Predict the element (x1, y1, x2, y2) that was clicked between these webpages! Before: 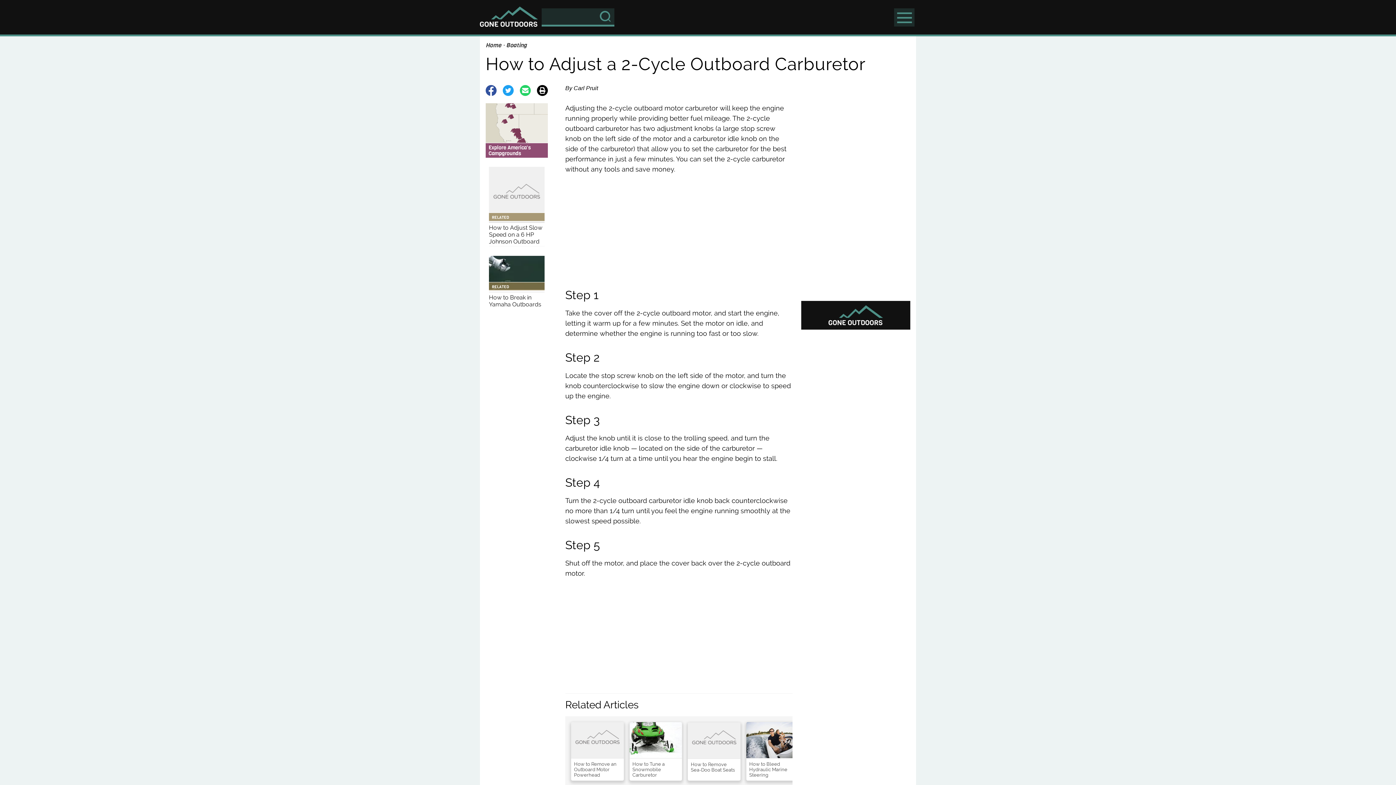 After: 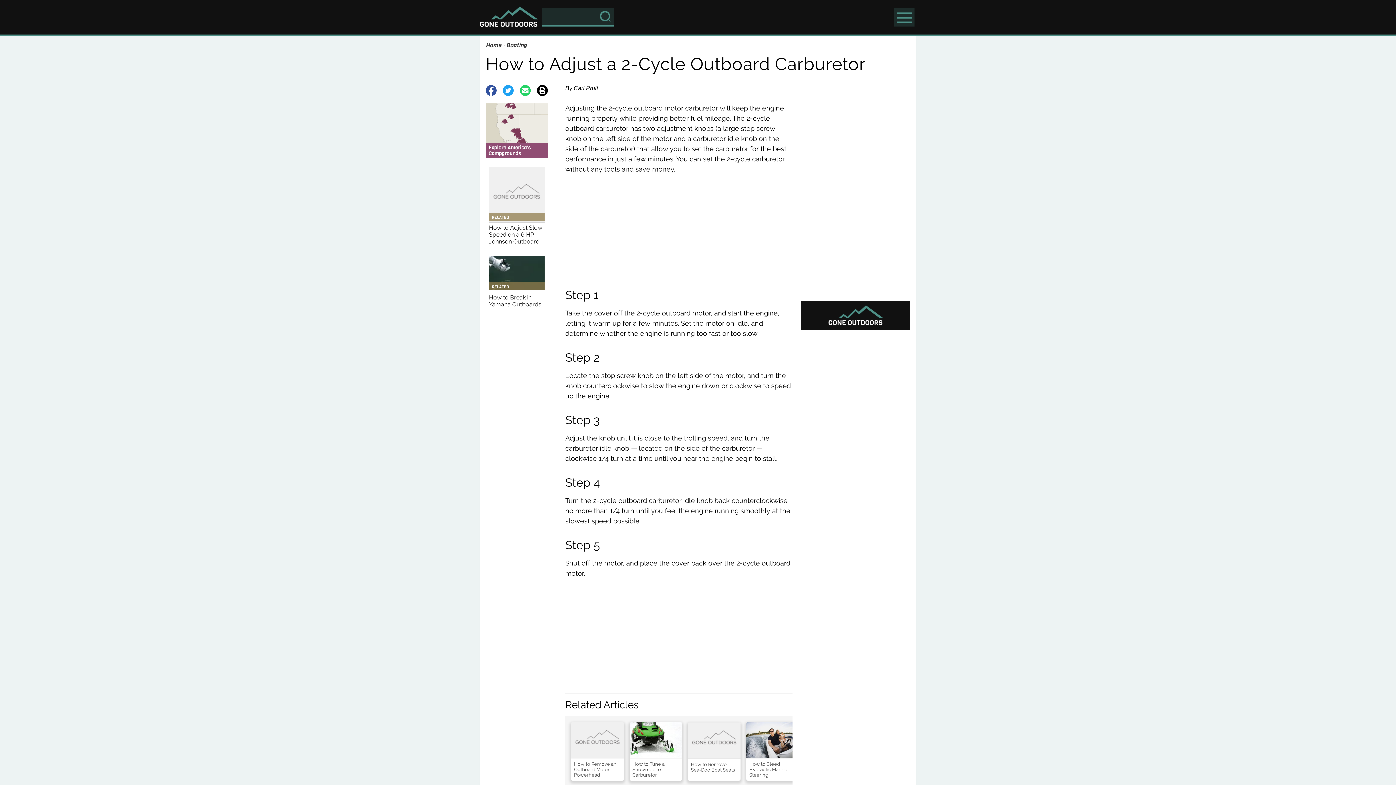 Action: label: Share on Twitter bbox: (502, 85, 513, 97)